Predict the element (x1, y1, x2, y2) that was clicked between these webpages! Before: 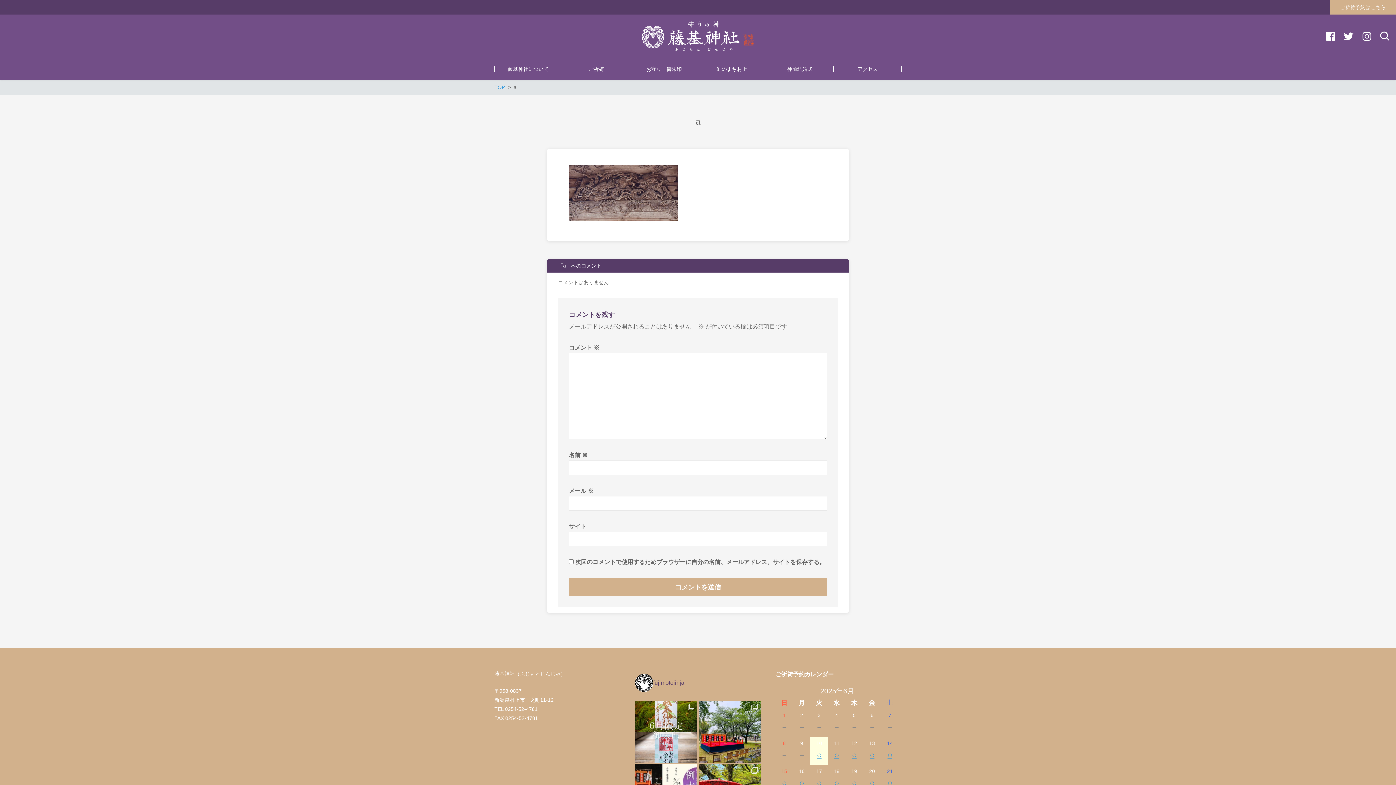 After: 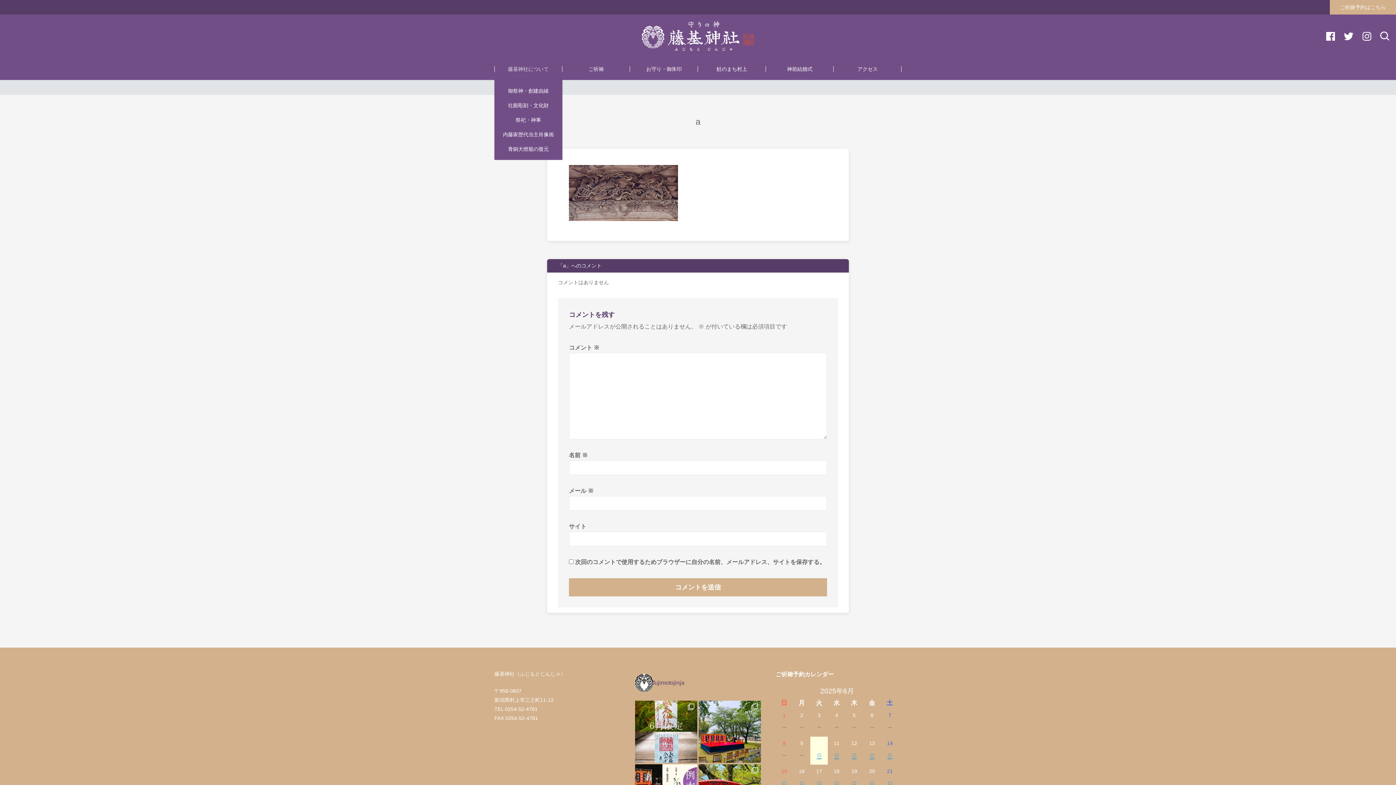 Action: bbox: (494, 58, 562, 79) label: 藤基神社について